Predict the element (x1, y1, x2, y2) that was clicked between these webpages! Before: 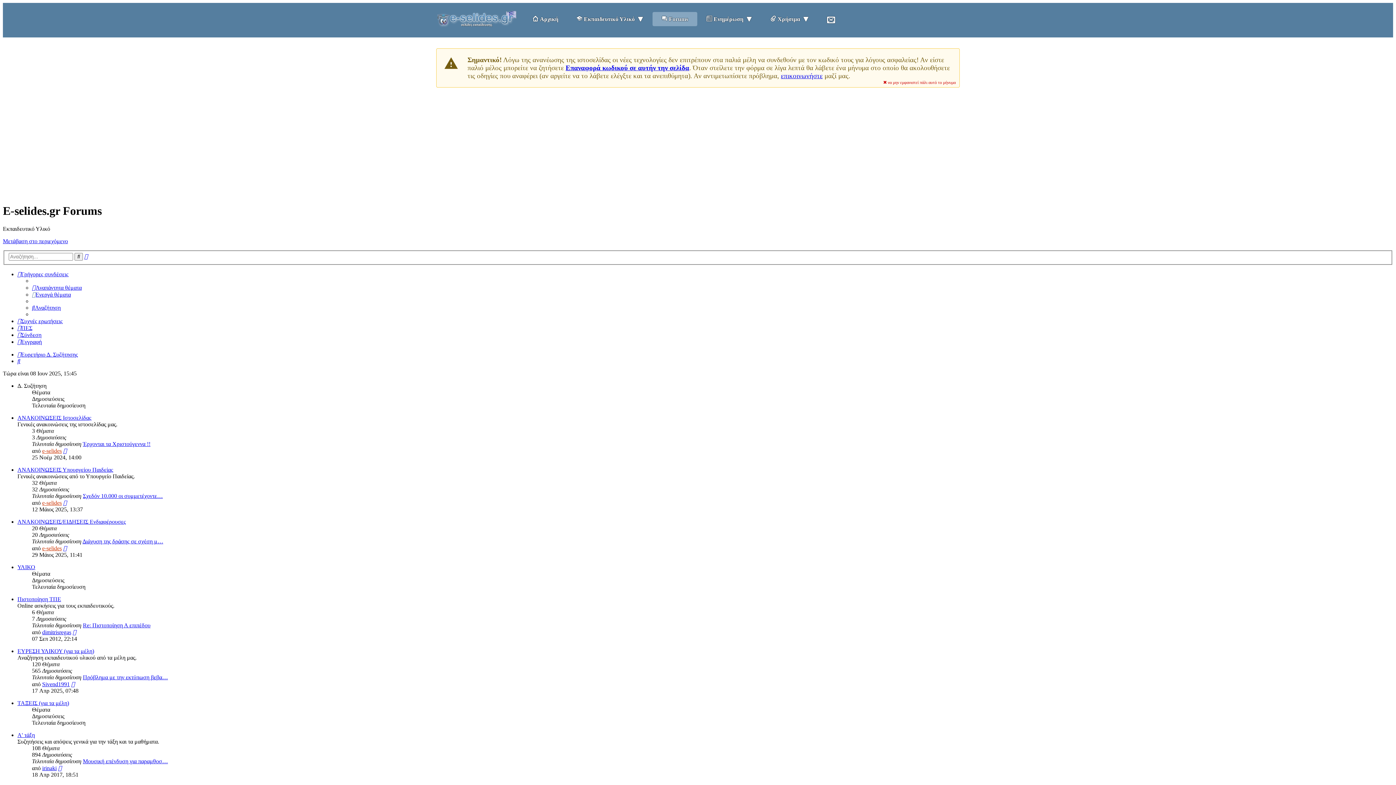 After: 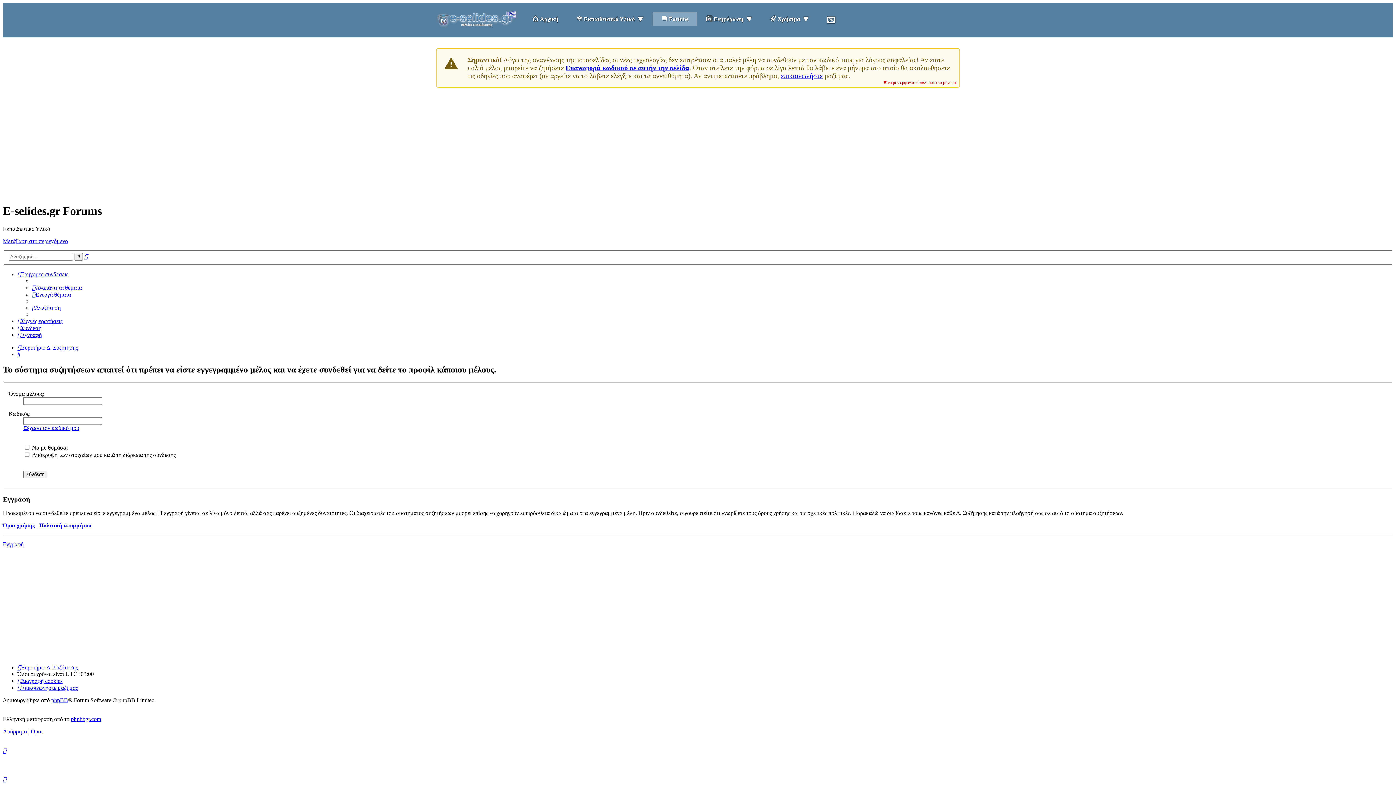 Action: label: Sivend1991 bbox: (42, 681, 69, 687)